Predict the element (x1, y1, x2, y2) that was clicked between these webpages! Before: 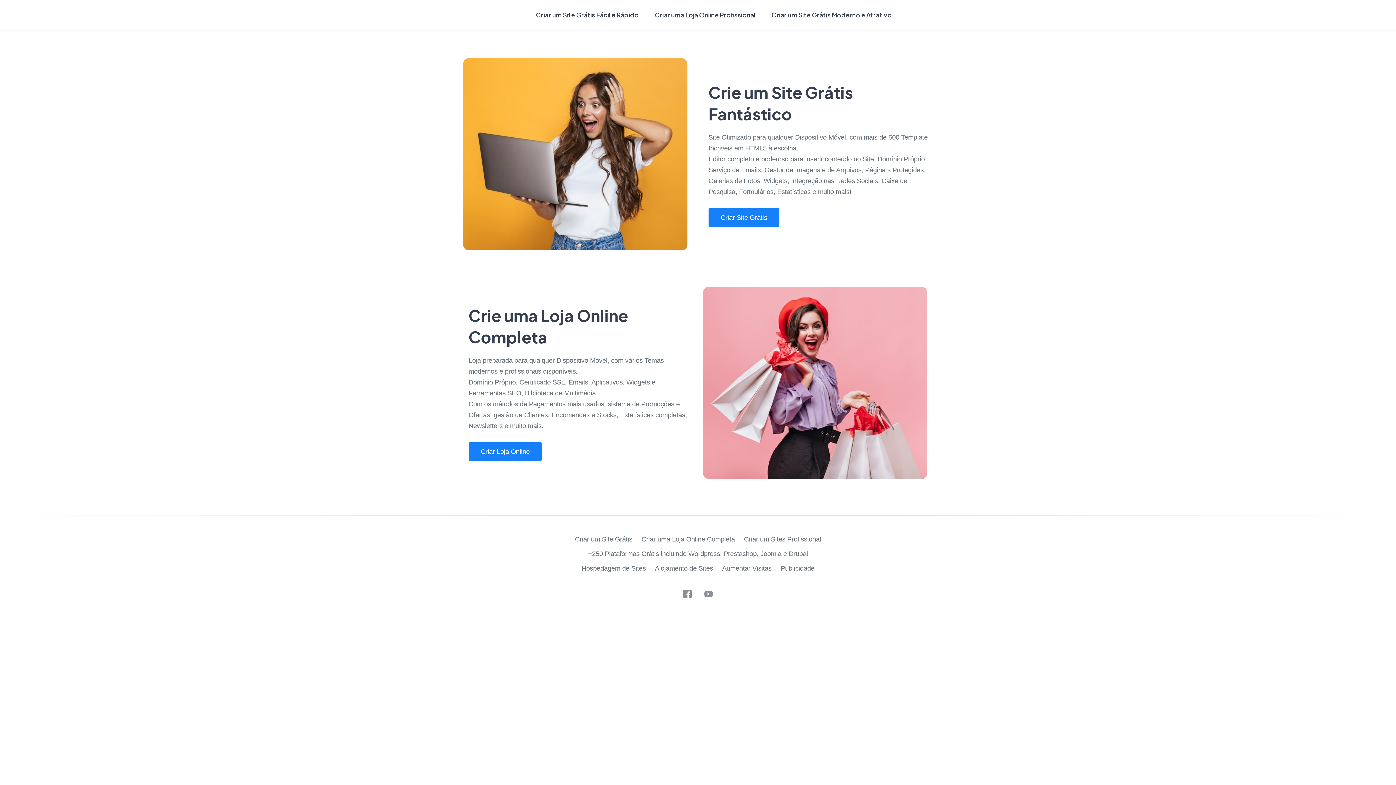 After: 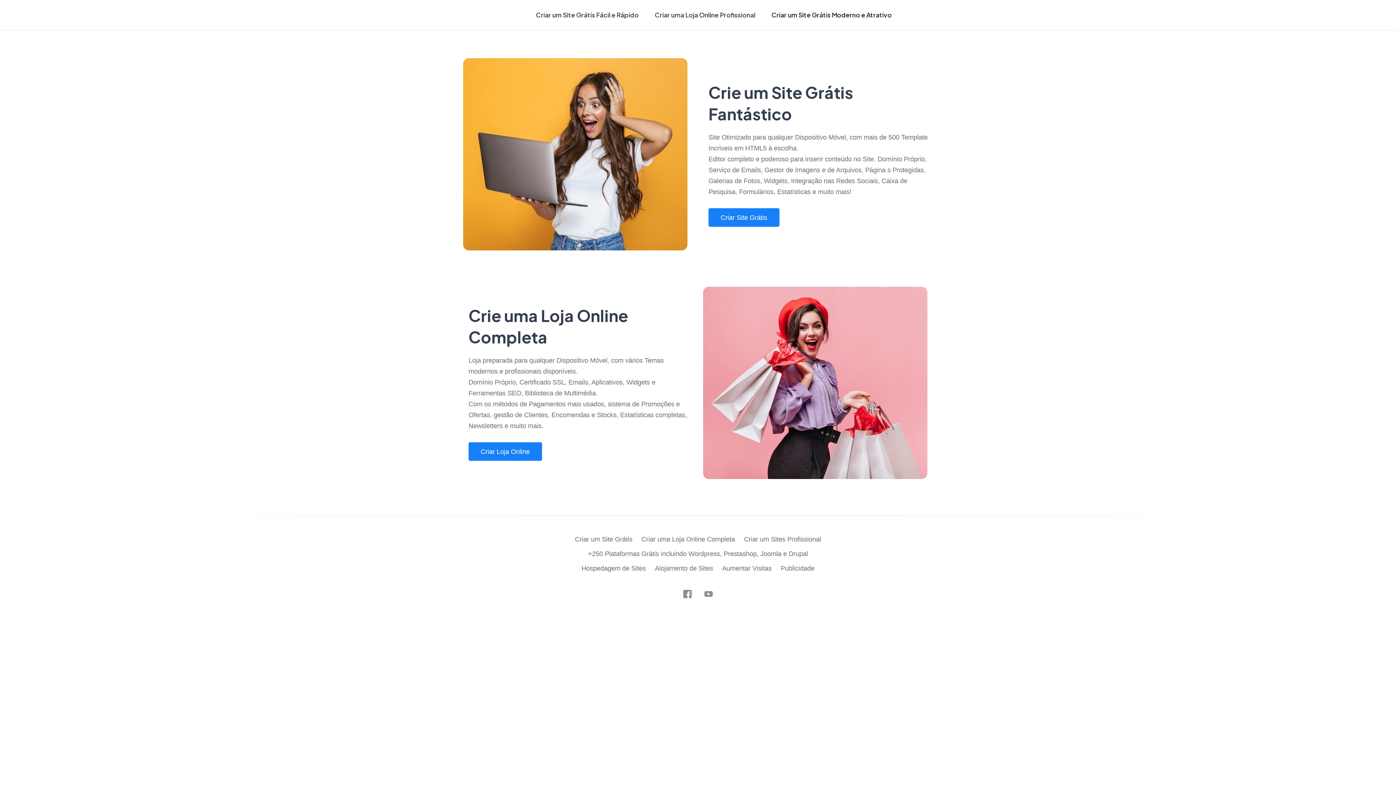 Action: bbox: (766, 2, 897, 27) label: Criar um Site Grátis Moderno e Atrativo